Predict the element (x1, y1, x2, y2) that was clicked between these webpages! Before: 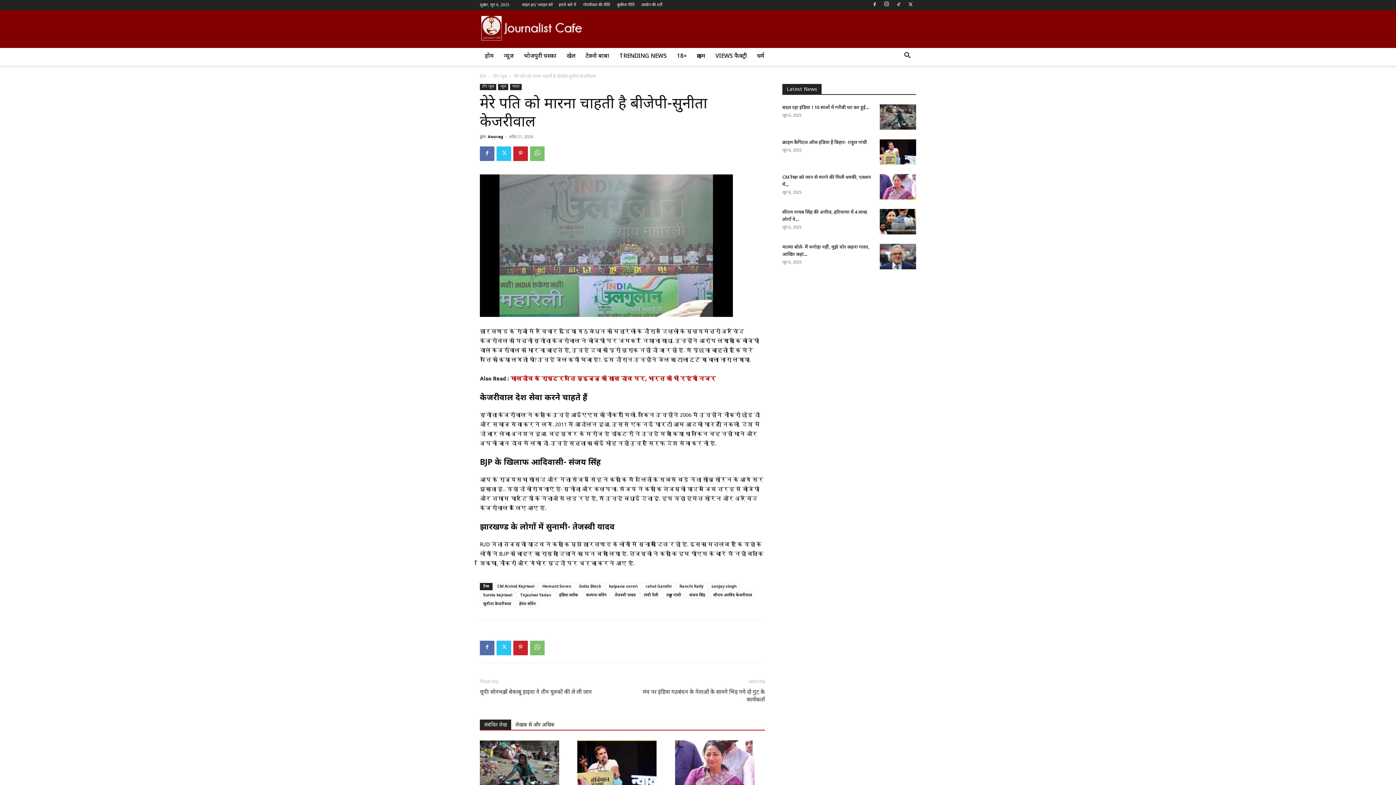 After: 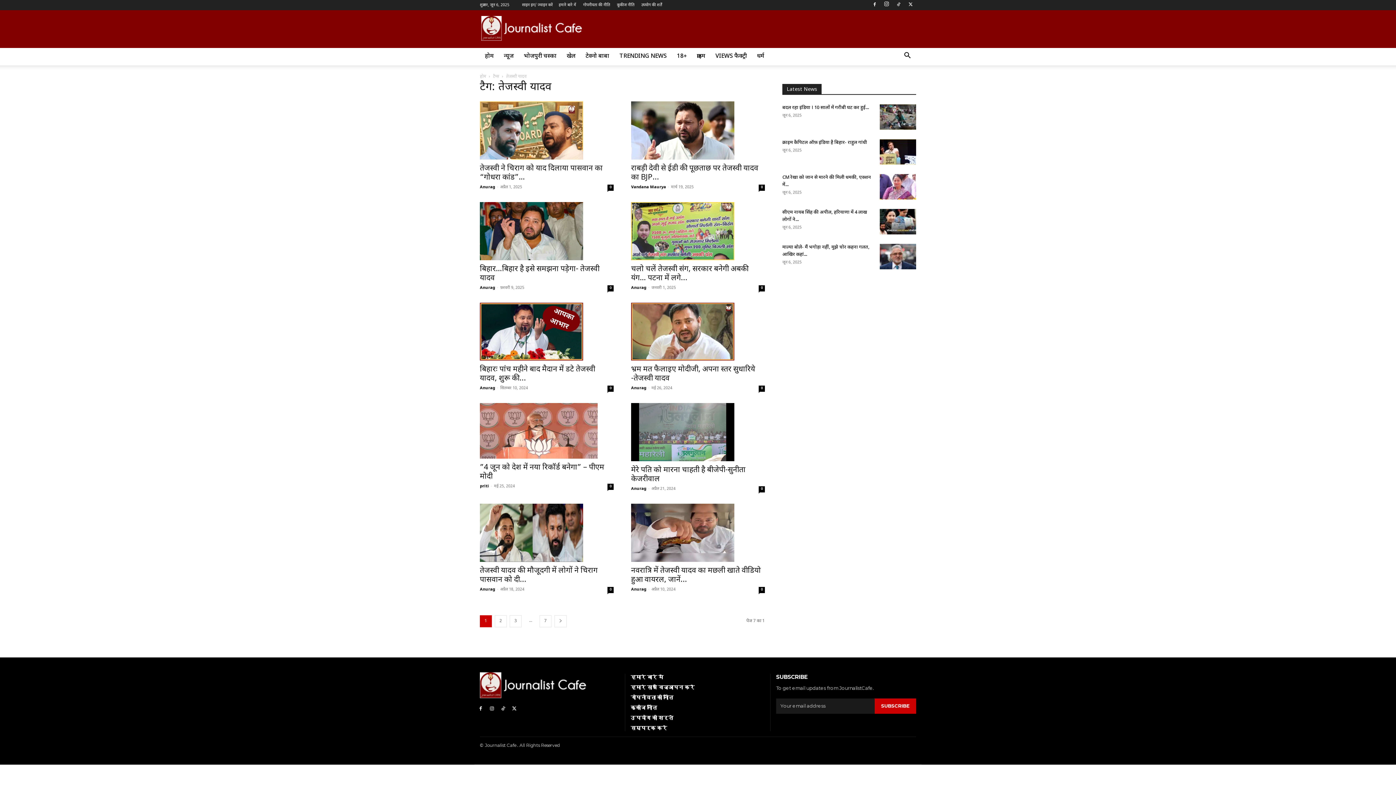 Action: label: तेजस्वी यादव bbox: (611, 591, 639, 599)